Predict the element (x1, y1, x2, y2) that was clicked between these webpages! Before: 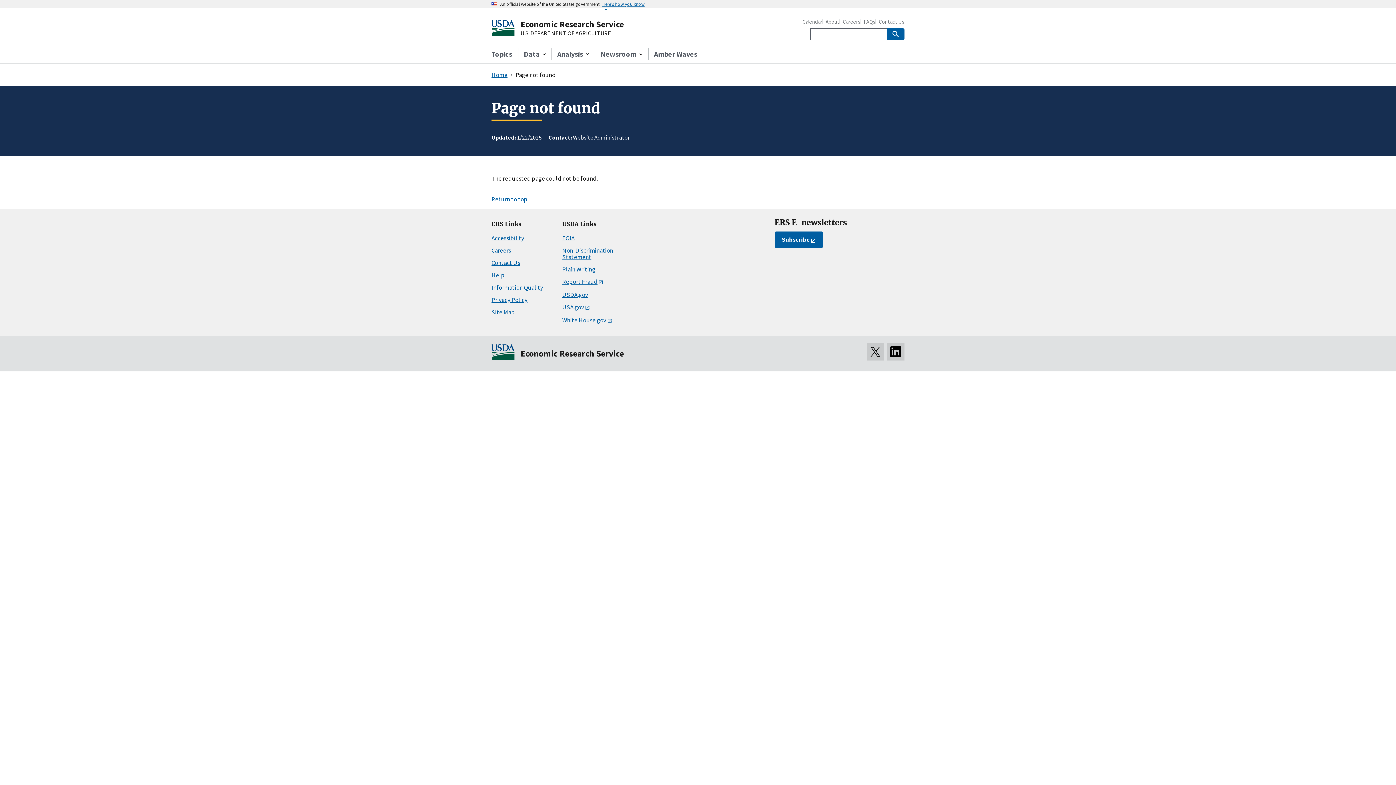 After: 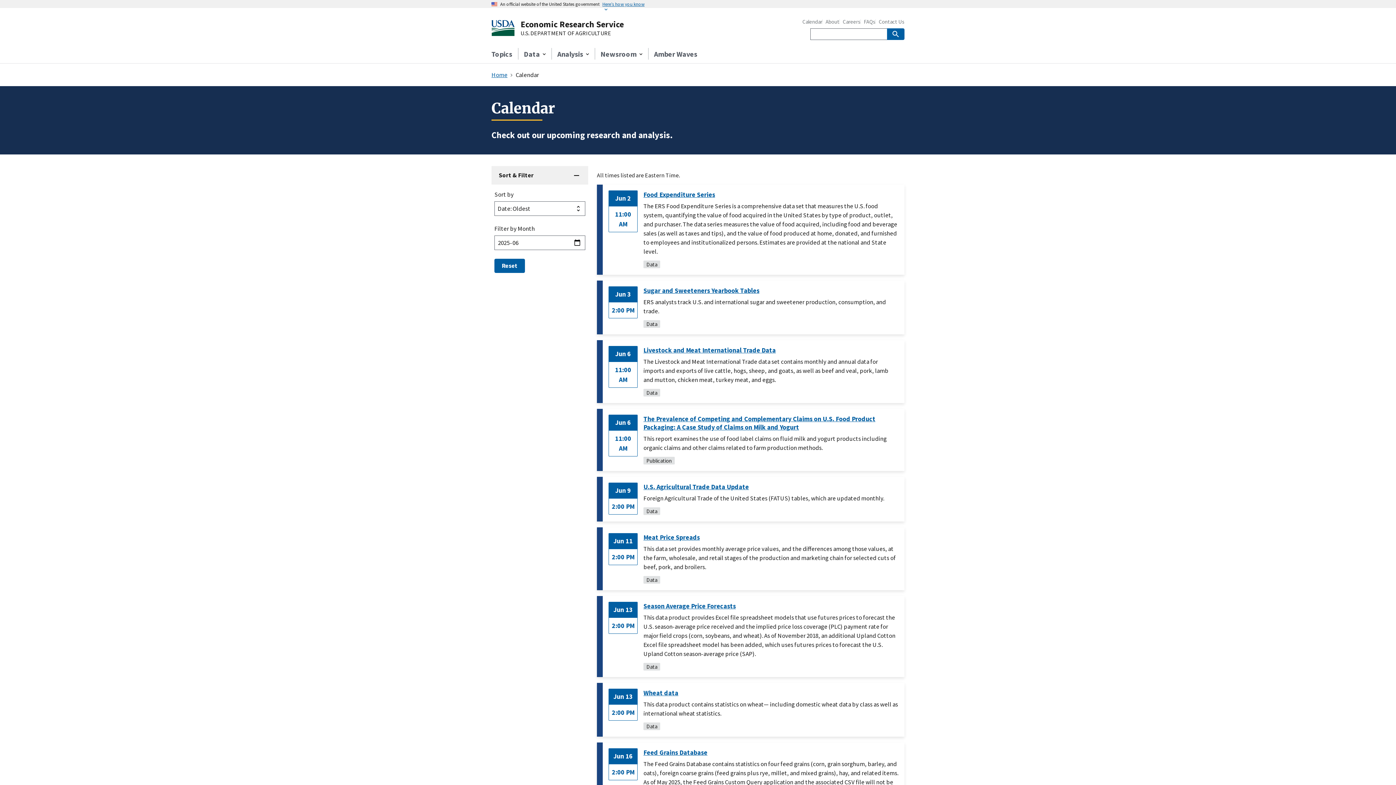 Action: label: Calendar bbox: (802, 19, 822, 24)